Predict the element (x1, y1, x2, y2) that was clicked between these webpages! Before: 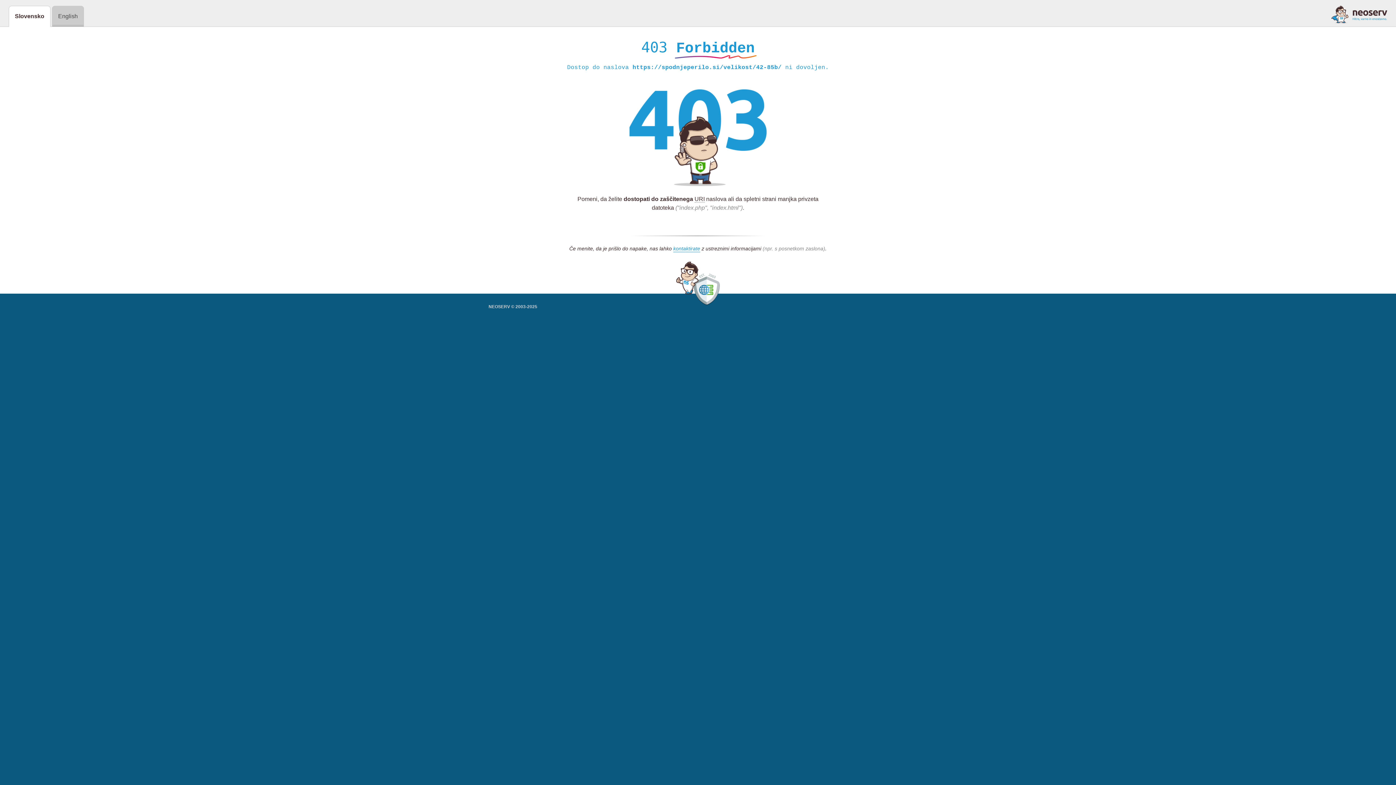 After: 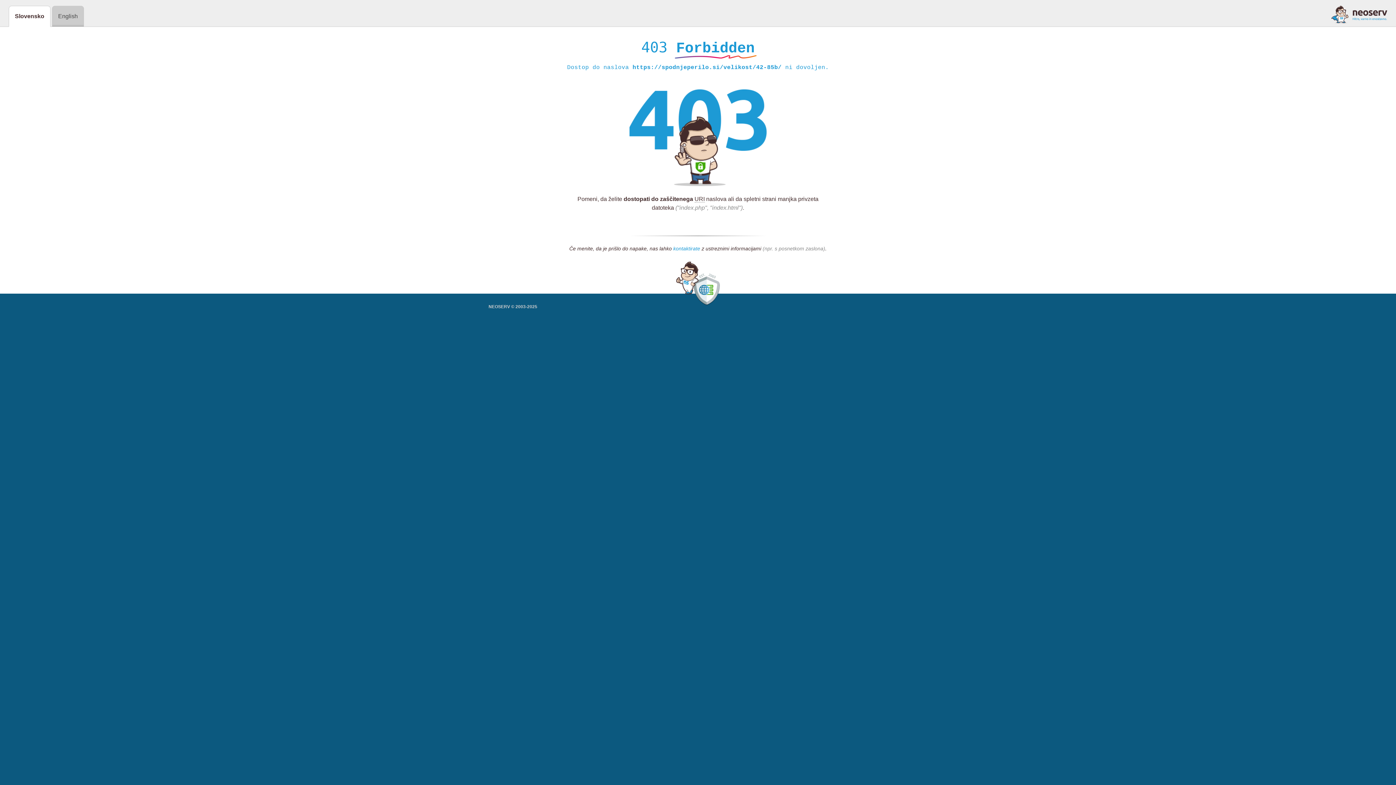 Action: label: kontaktirate bbox: (673, 245, 700, 252)